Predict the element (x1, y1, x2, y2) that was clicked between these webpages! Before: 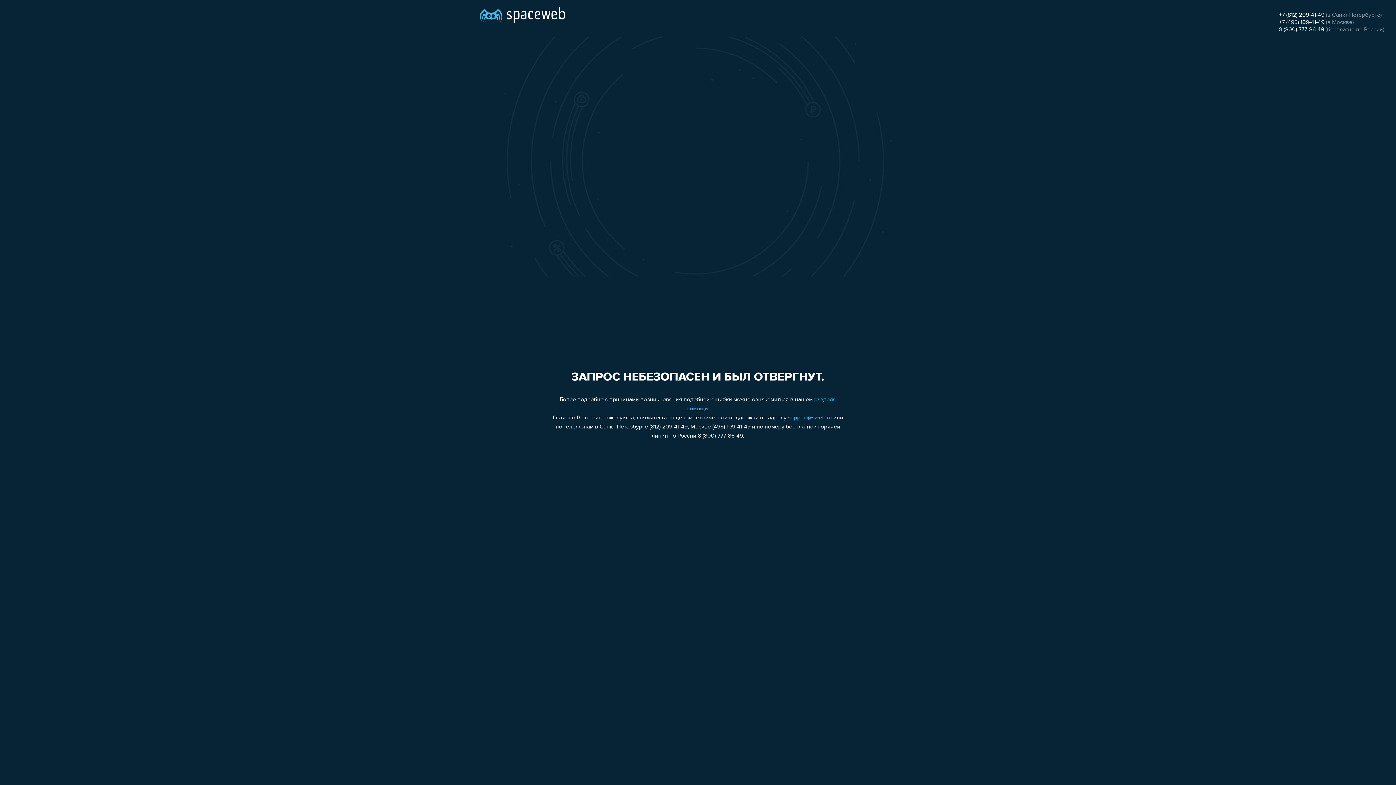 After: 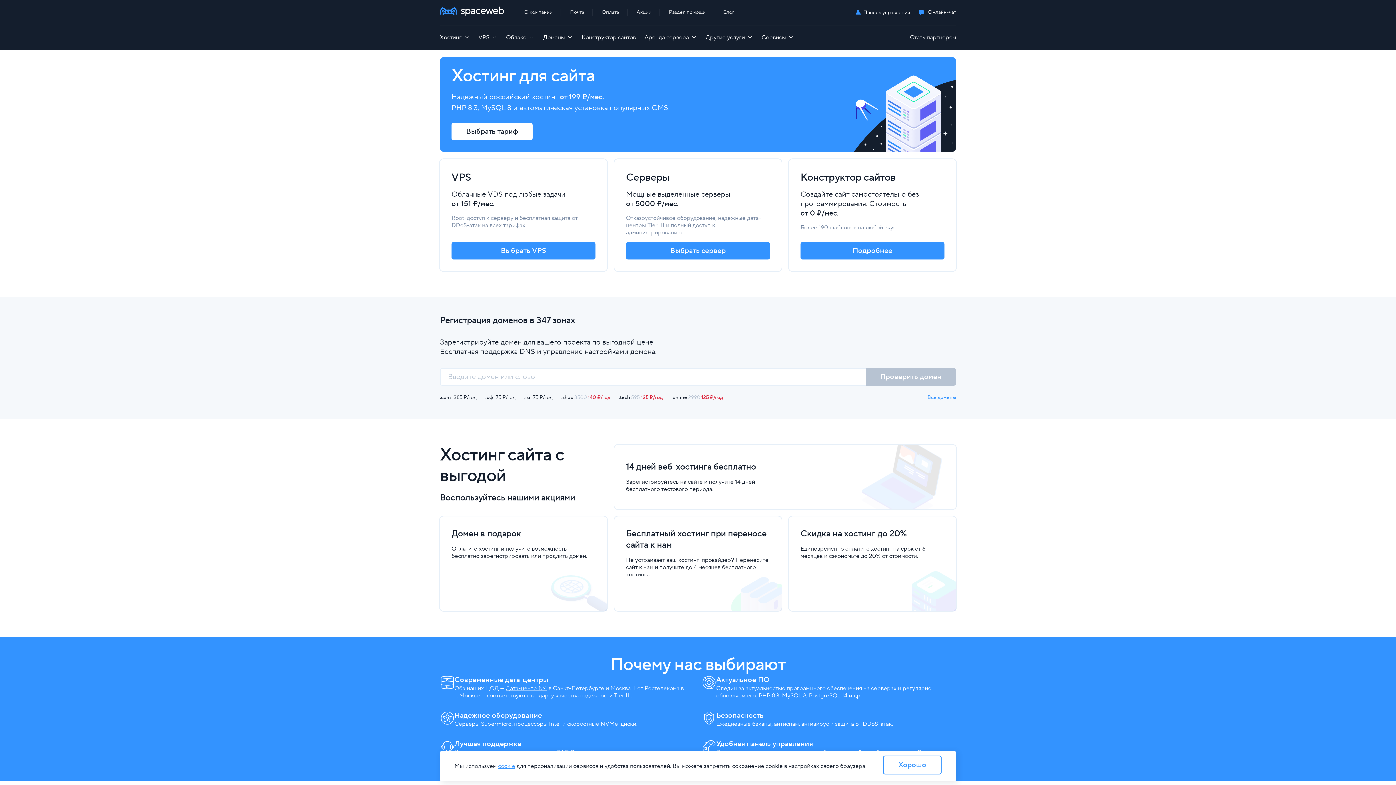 Action: bbox: (480, 0, 565, 25)